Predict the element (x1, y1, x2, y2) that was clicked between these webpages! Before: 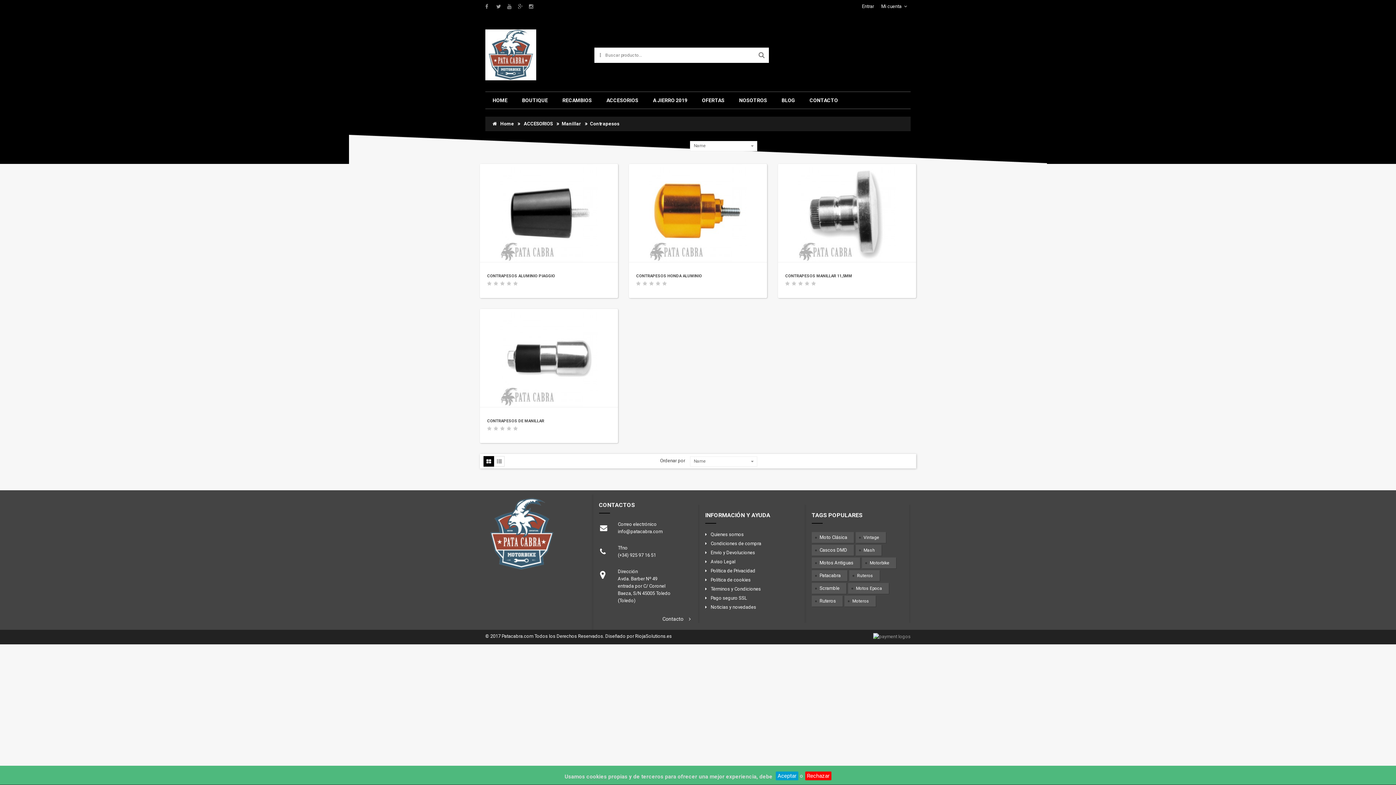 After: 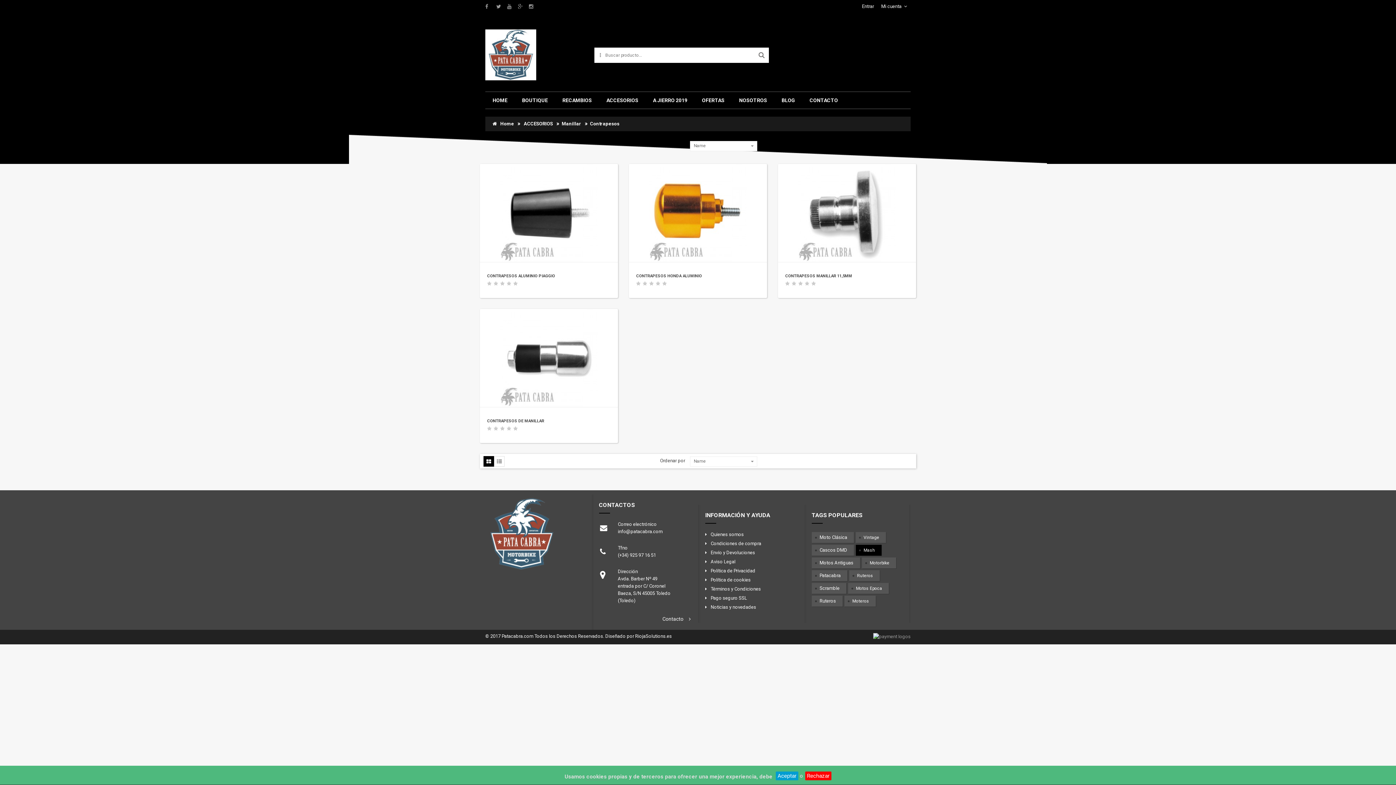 Action: bbox: (855, 545, 881, 556) label: Mash